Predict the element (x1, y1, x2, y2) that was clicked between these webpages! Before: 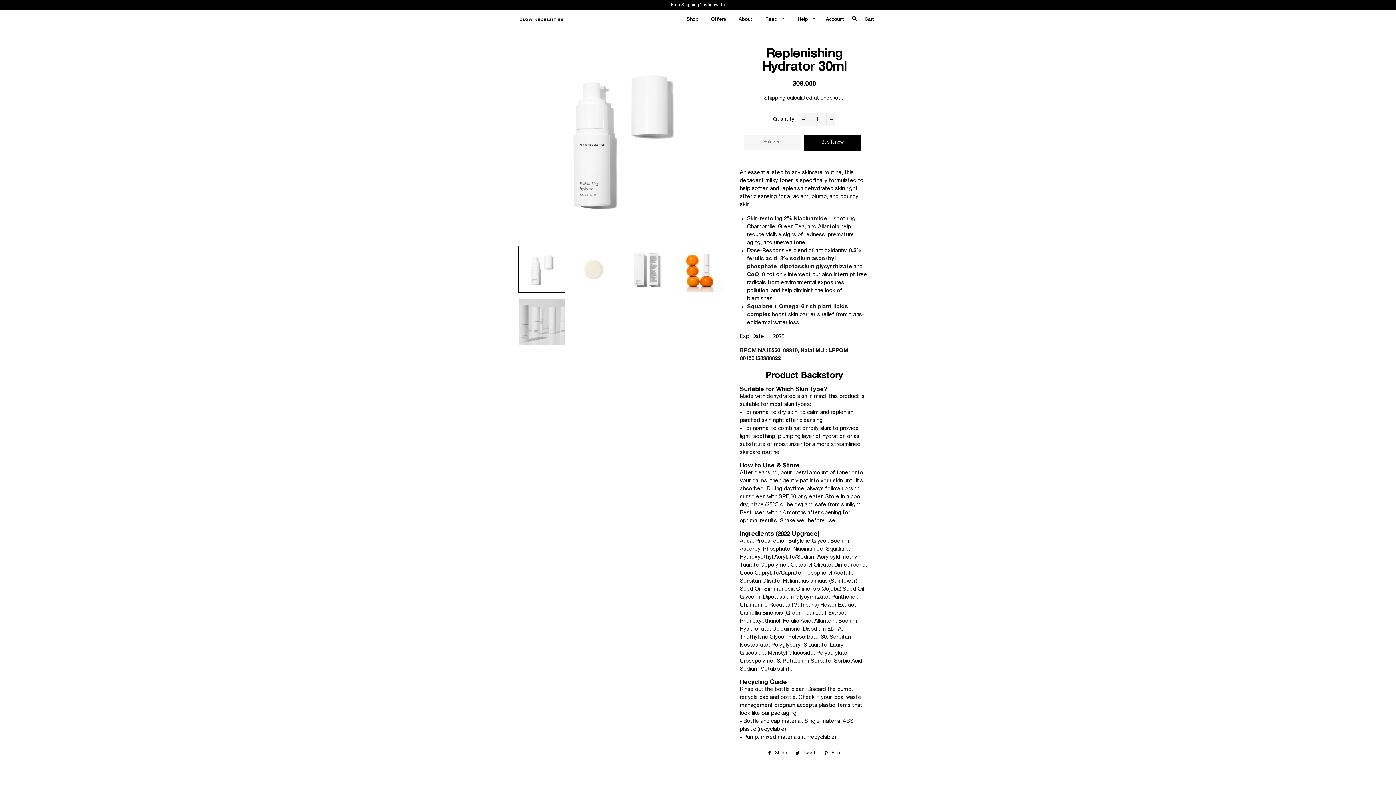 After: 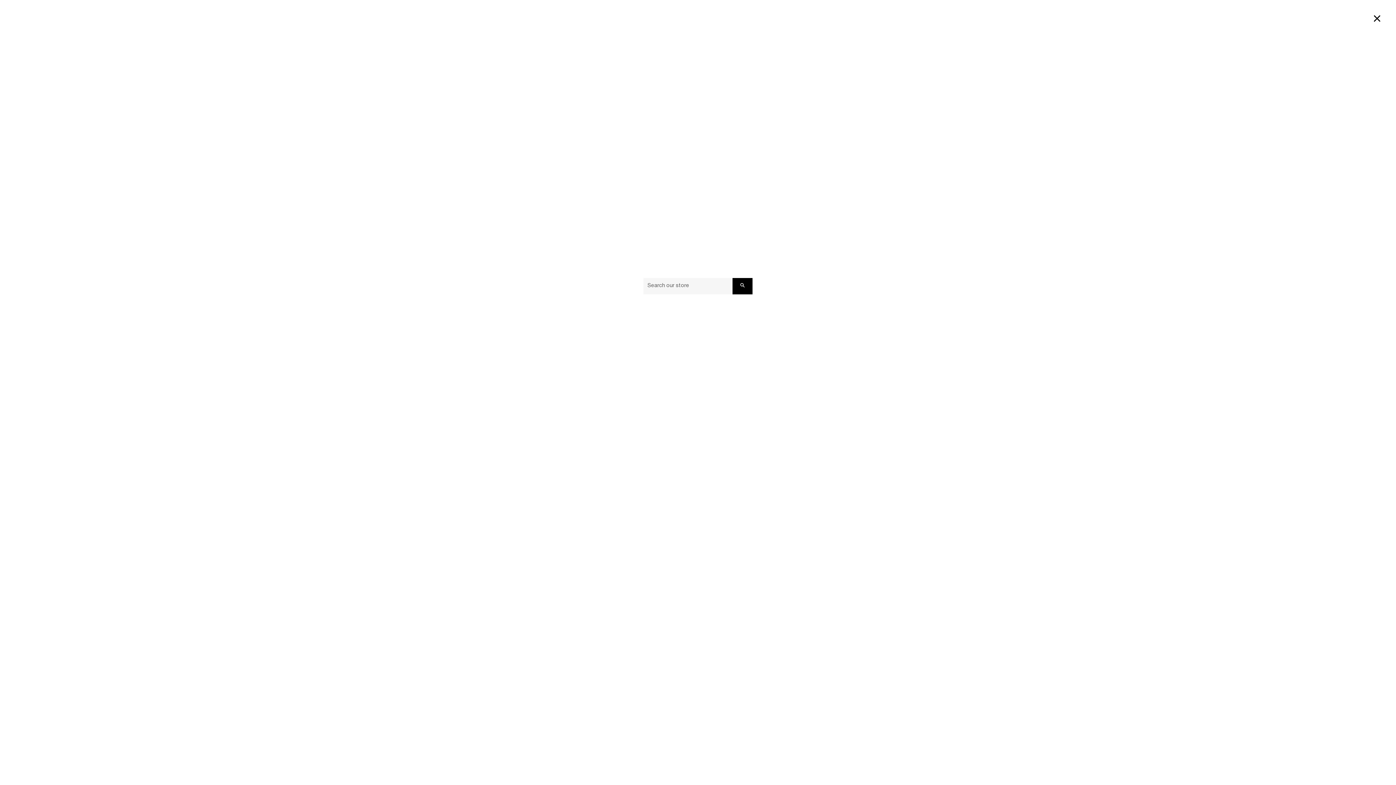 Action: bbox: (849, 11, 860, 27) label: Search